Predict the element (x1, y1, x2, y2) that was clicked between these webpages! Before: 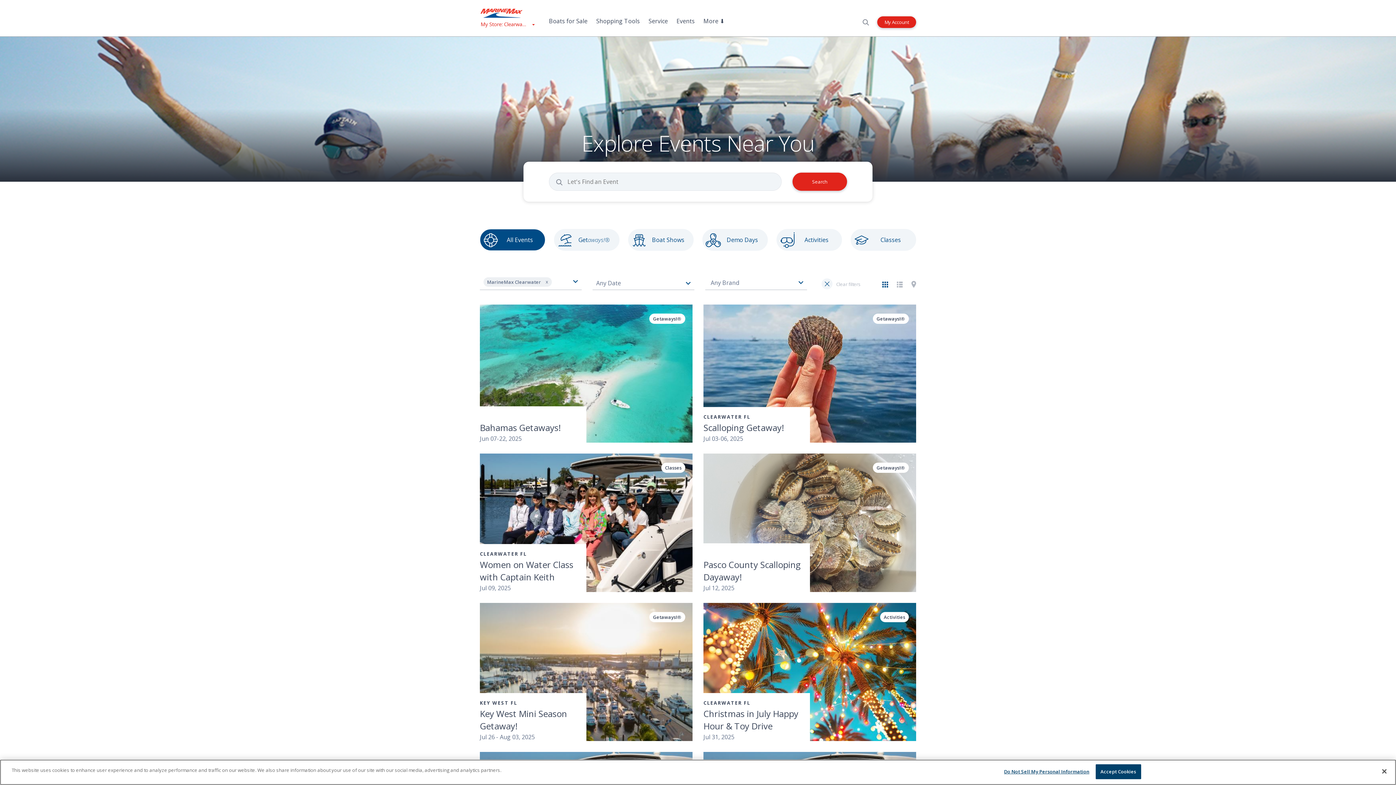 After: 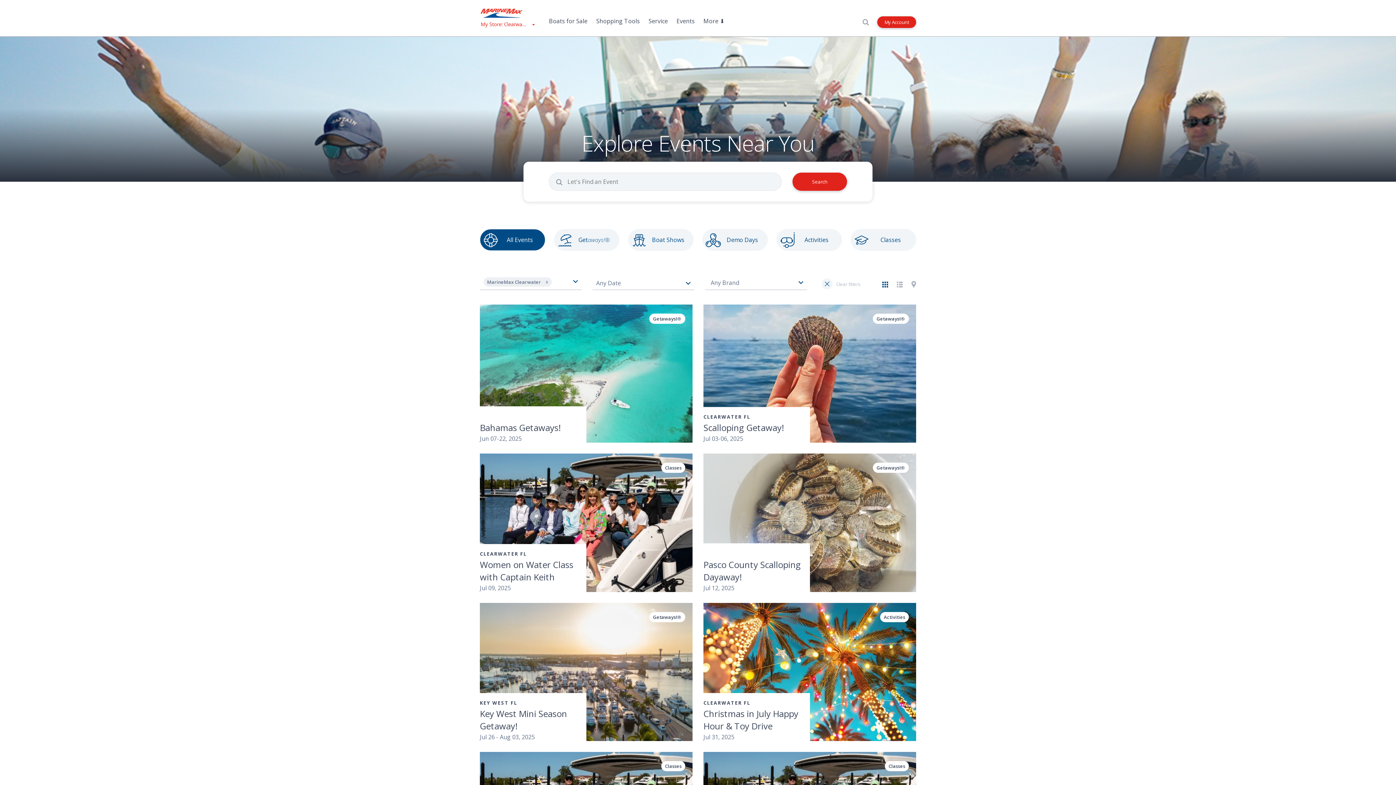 Action: label: Close bbox: (1376, 763, 1392, 779)